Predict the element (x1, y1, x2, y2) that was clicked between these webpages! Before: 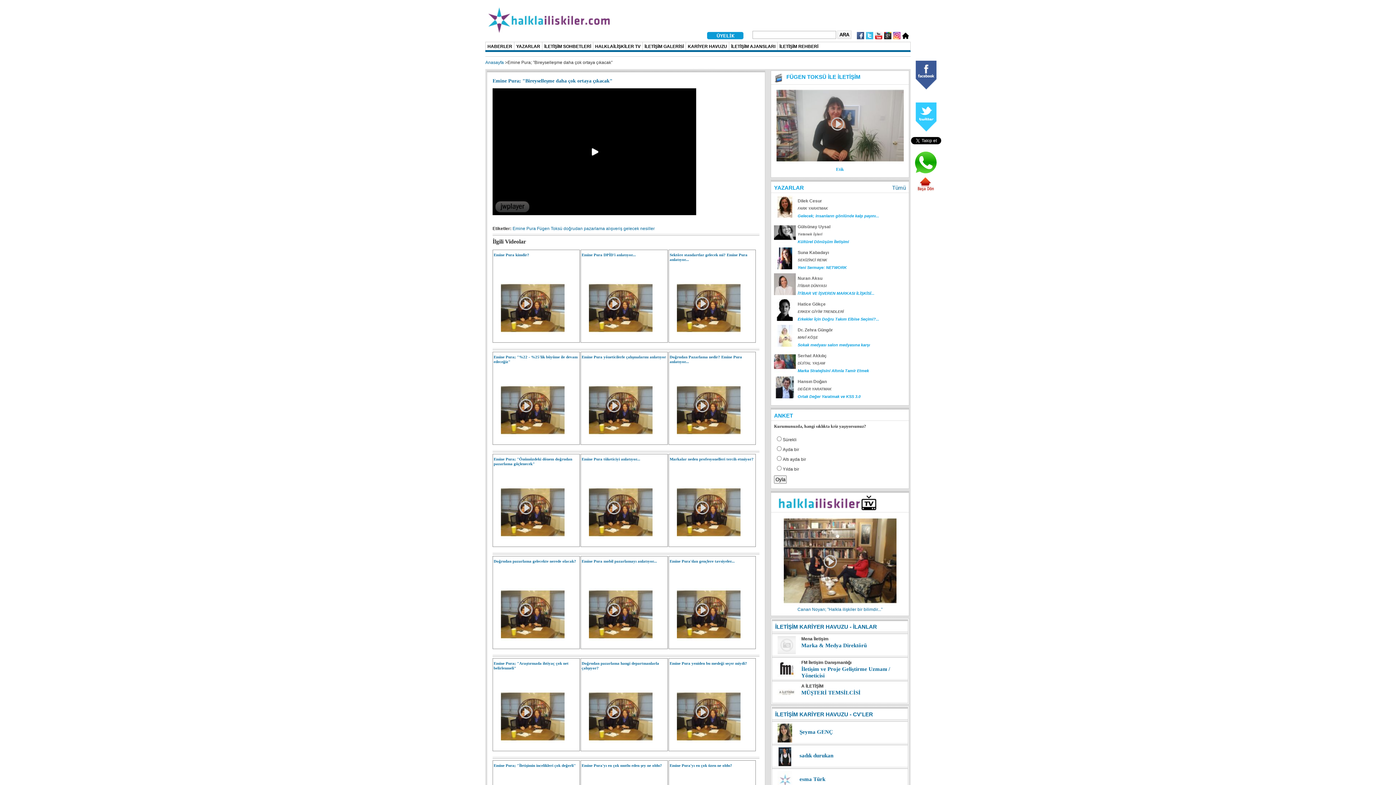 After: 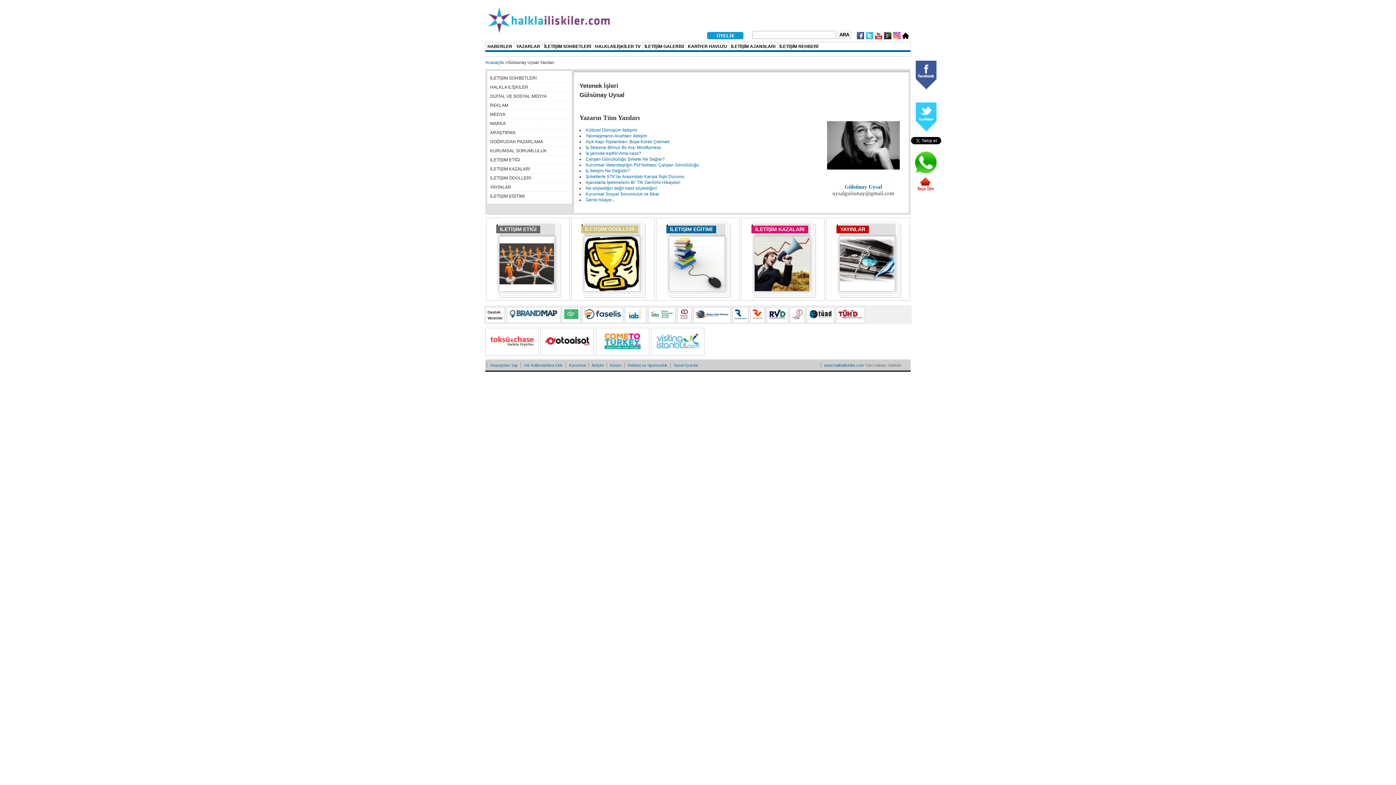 Action: bbox: (774, 239, 796, 244)